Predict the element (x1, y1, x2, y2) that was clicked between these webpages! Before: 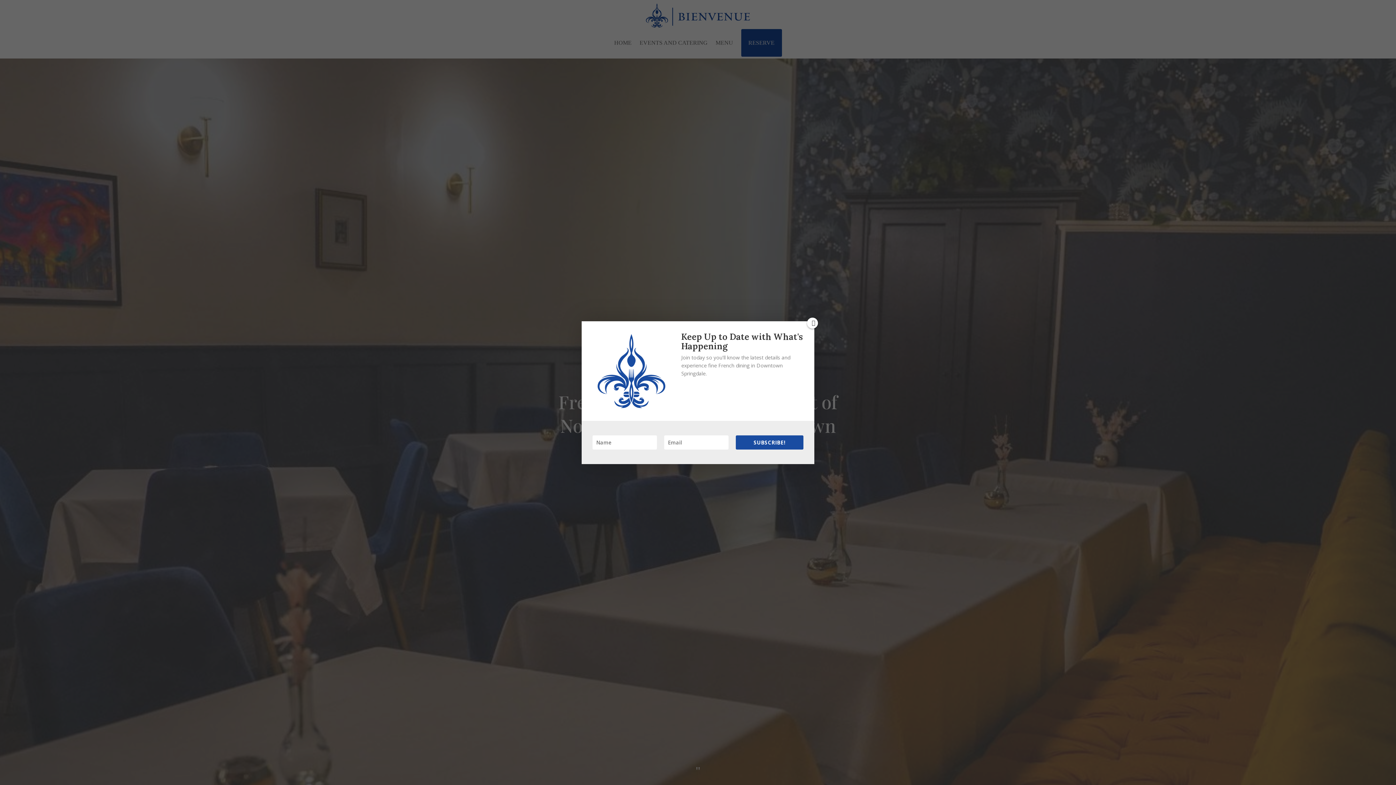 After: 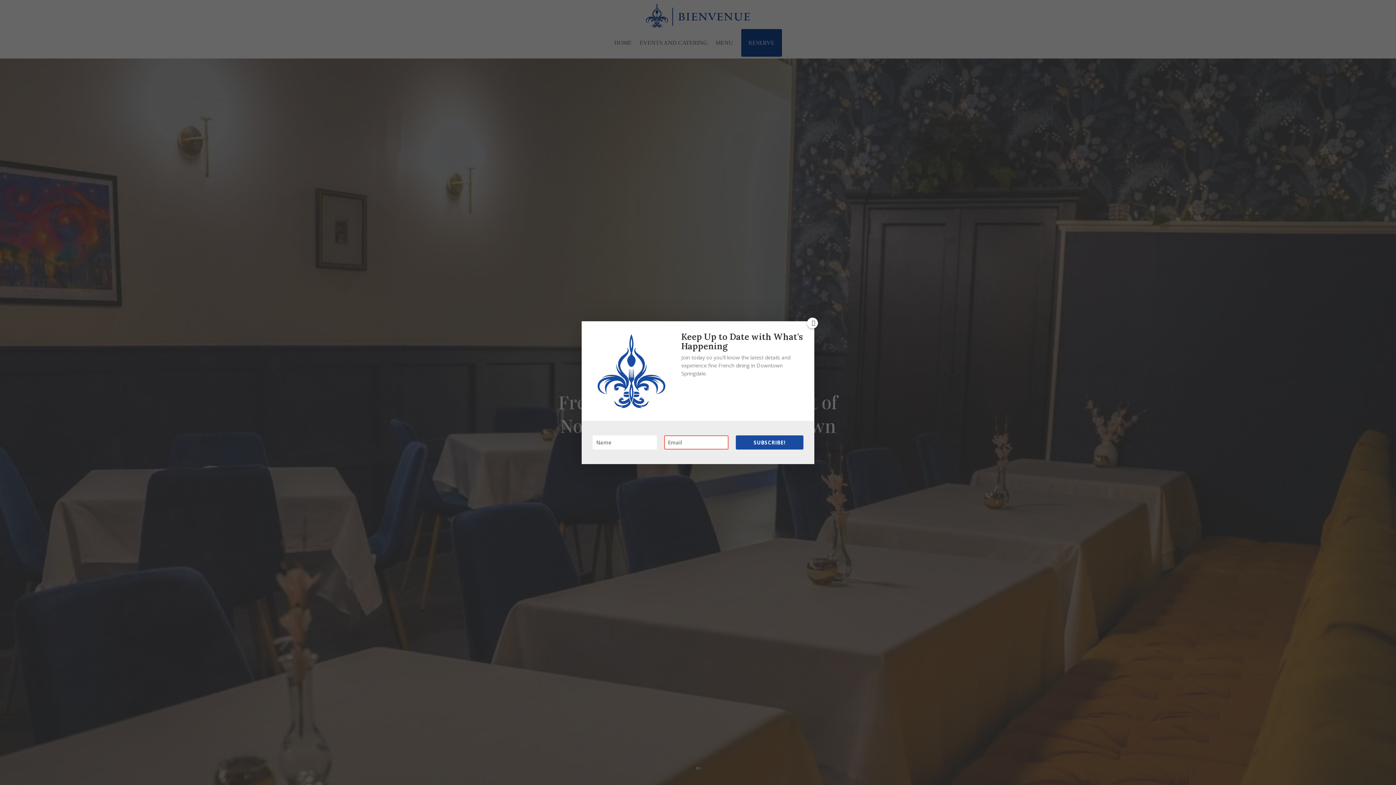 Action: bbox: (736, 435, 803, 449) label: SUBSCRIBE!